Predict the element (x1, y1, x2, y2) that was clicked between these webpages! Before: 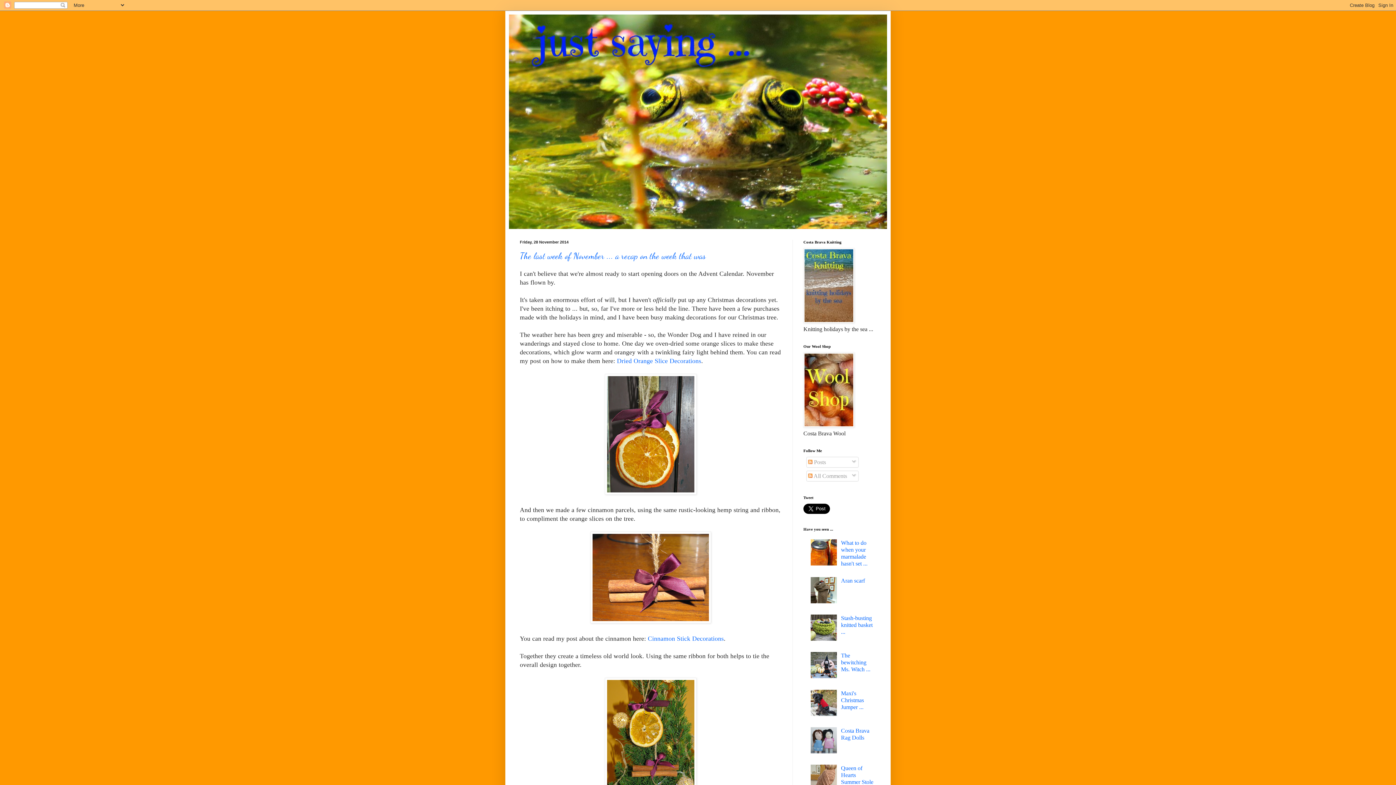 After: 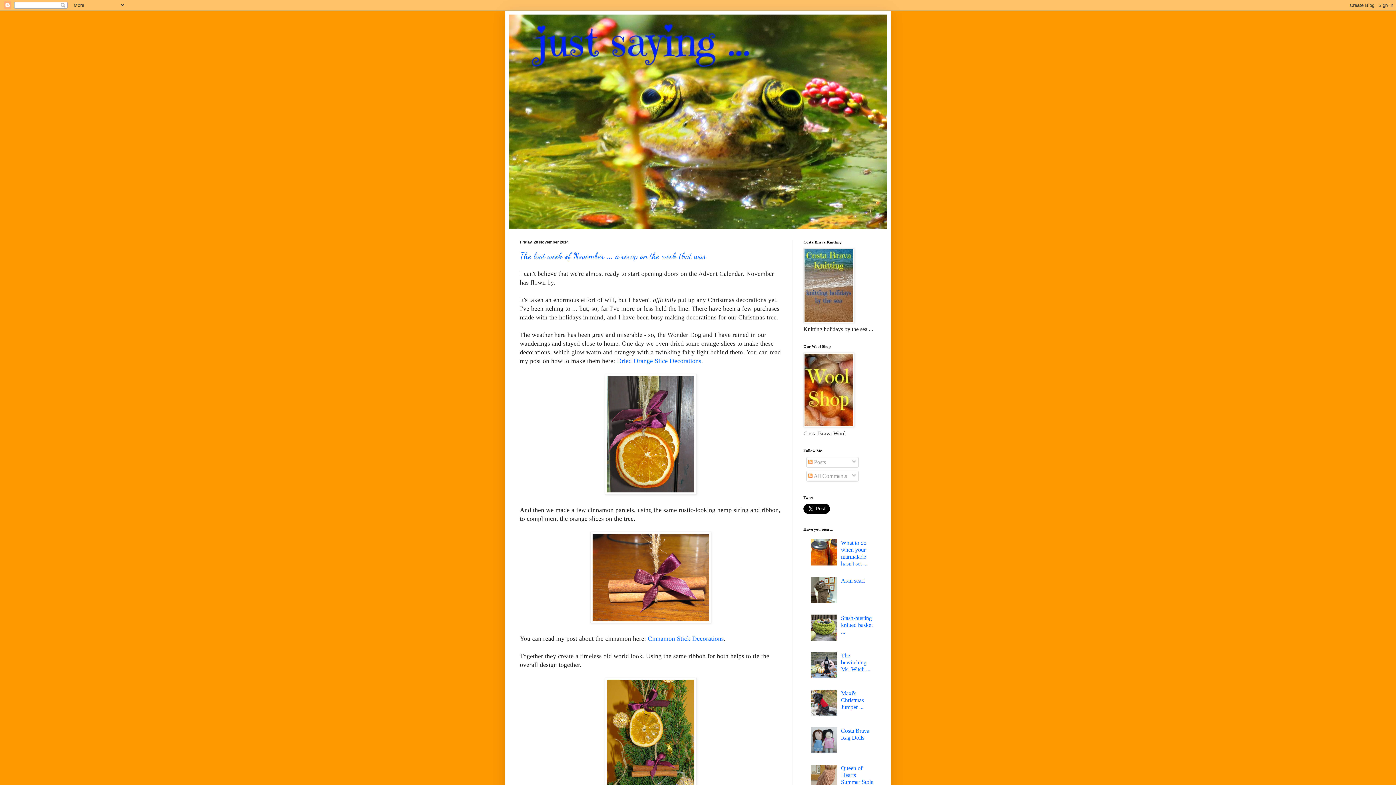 Action: bbox: (810, 748, 839, 754)